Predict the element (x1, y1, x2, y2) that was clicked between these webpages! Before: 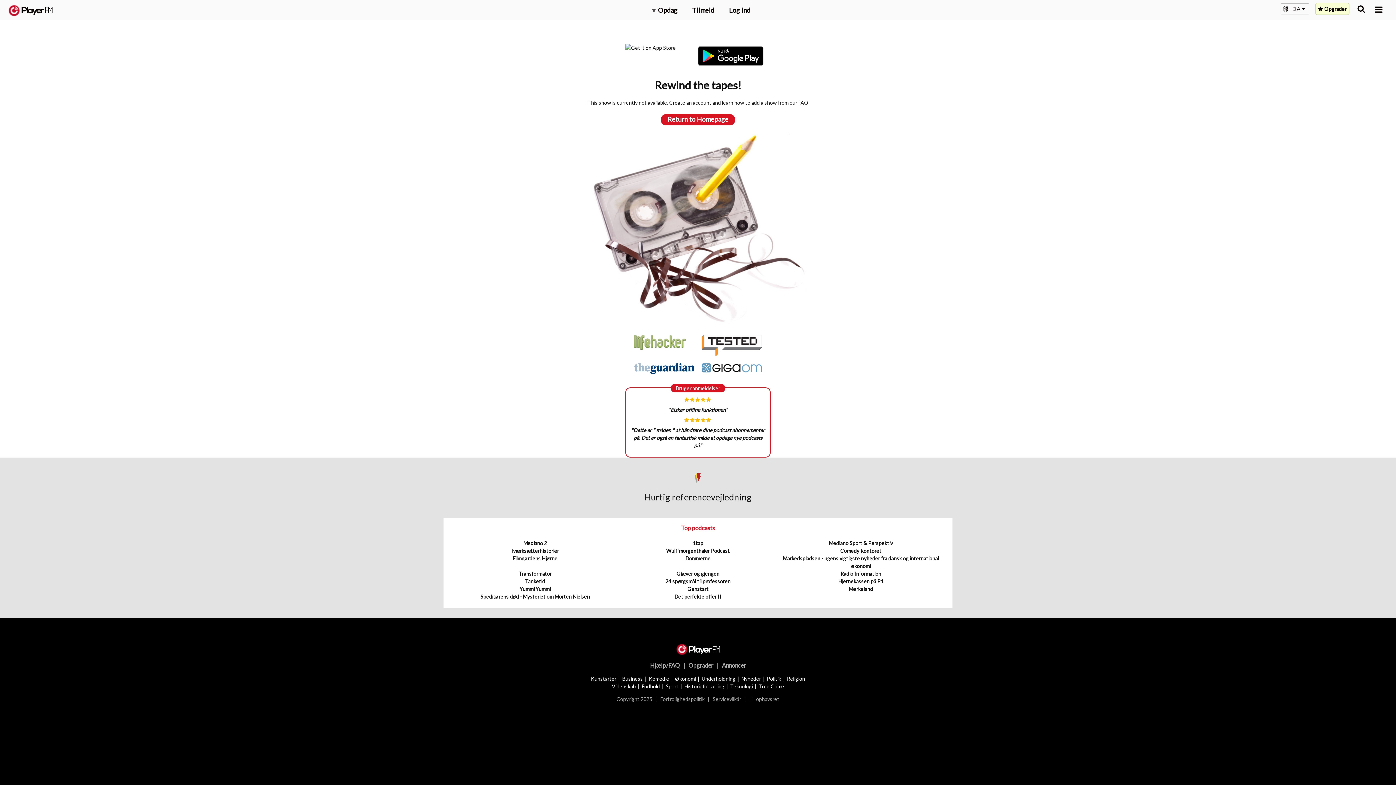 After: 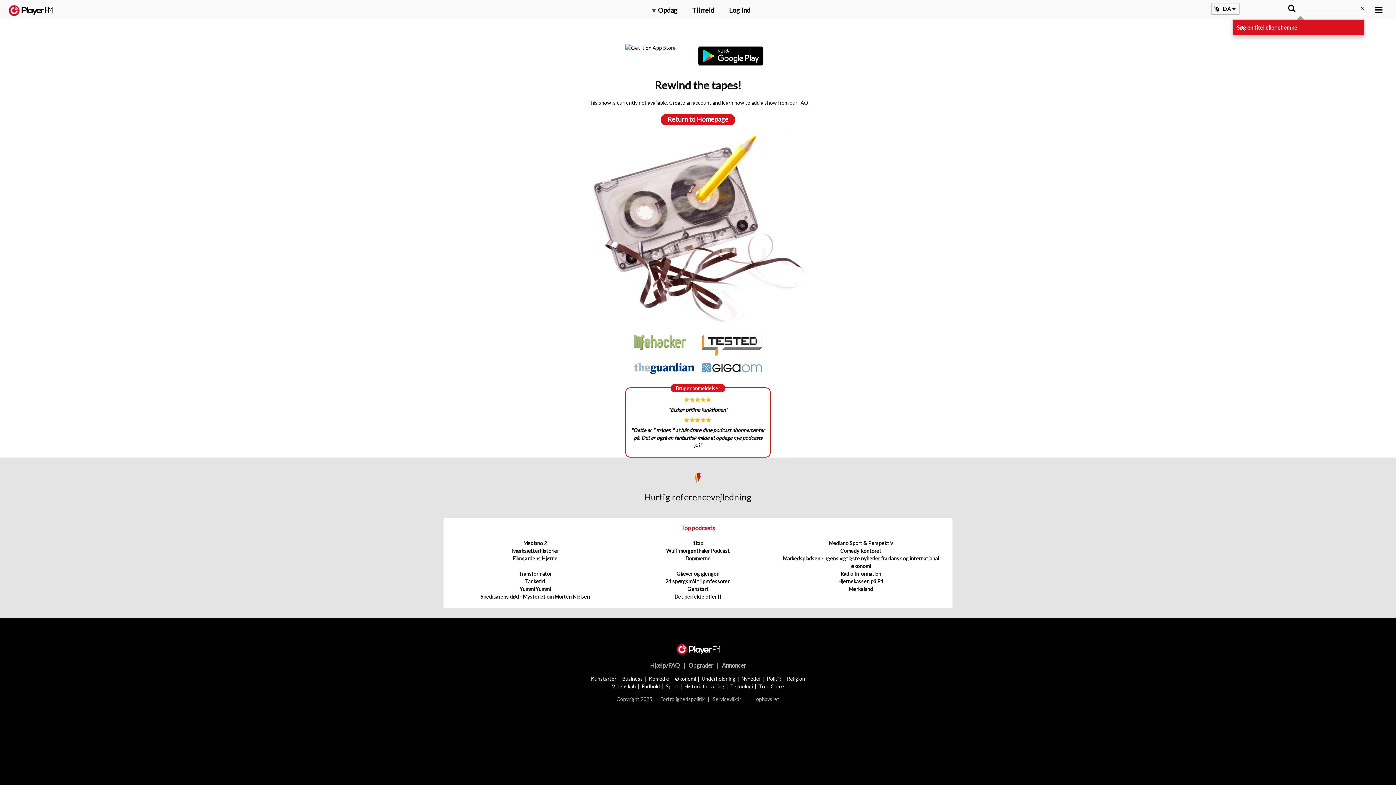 Action: label: Søg bbox: (1357, 5, 1365, 12)